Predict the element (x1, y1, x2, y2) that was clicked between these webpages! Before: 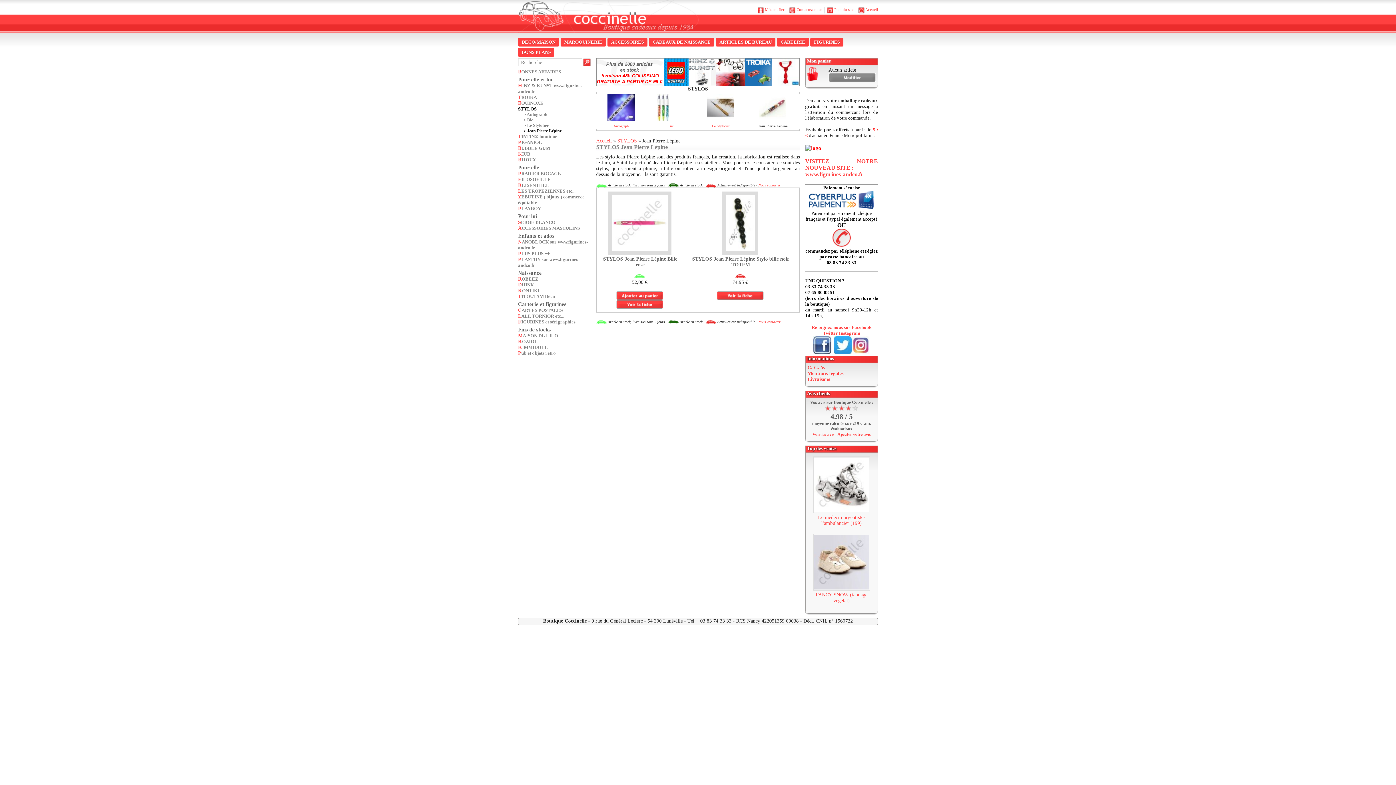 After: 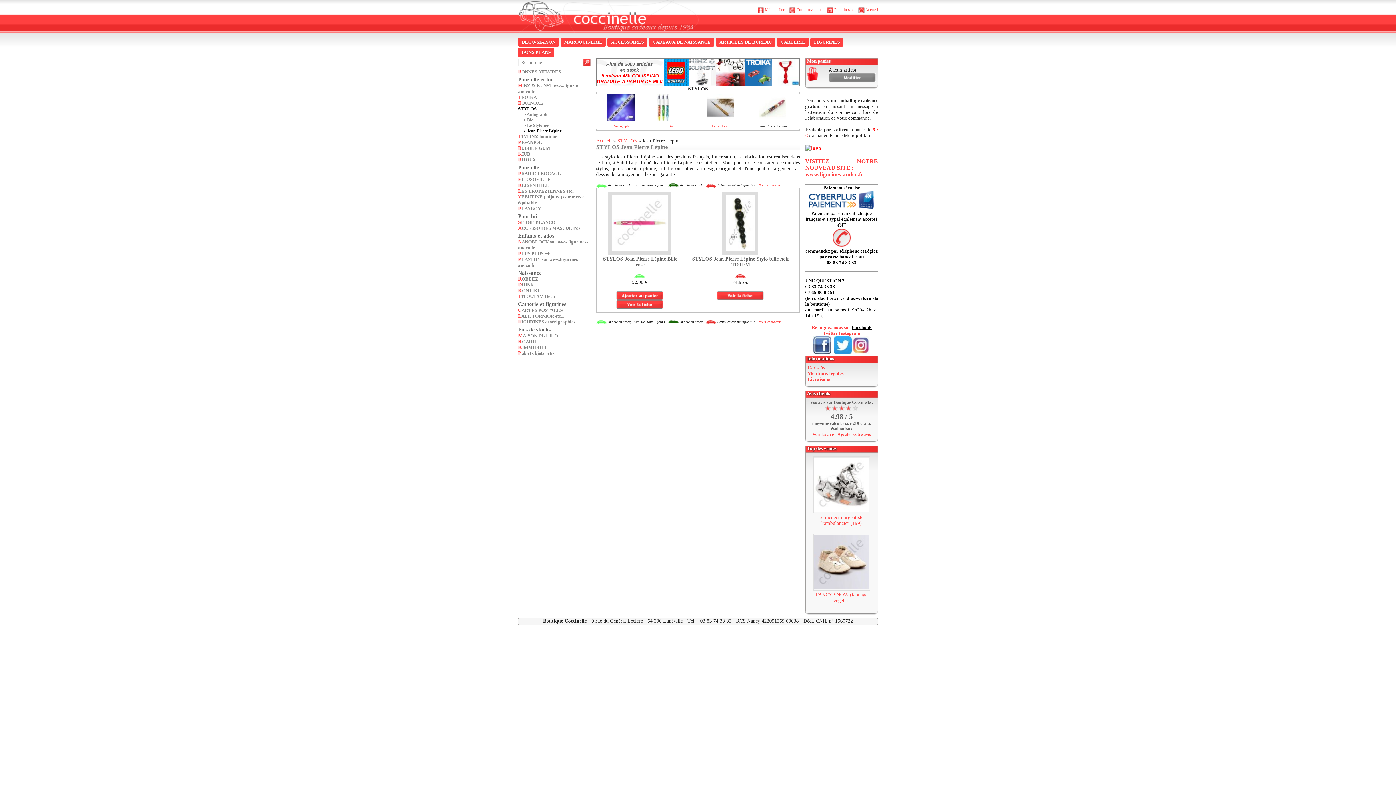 Action: label: Facebook bbox: (851, 324, 871, 330)